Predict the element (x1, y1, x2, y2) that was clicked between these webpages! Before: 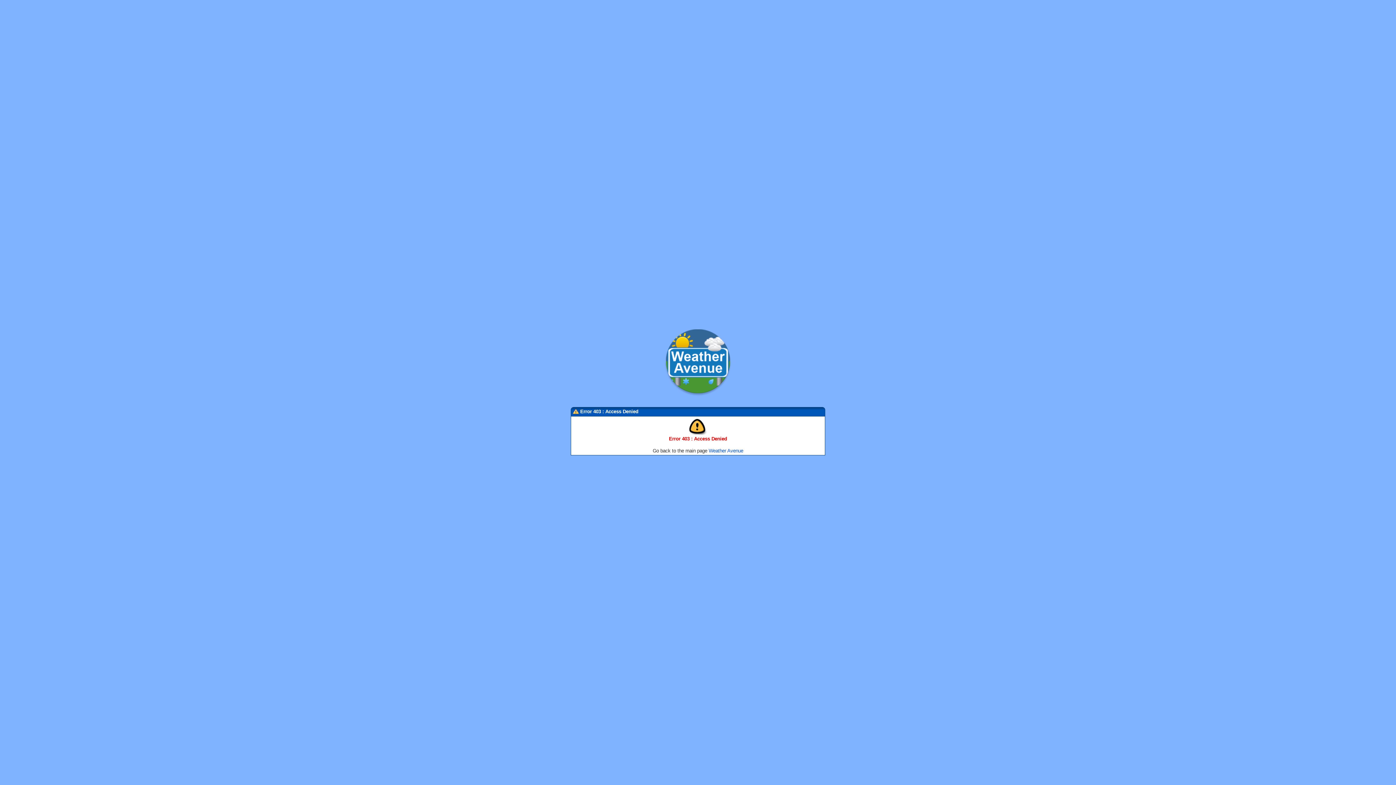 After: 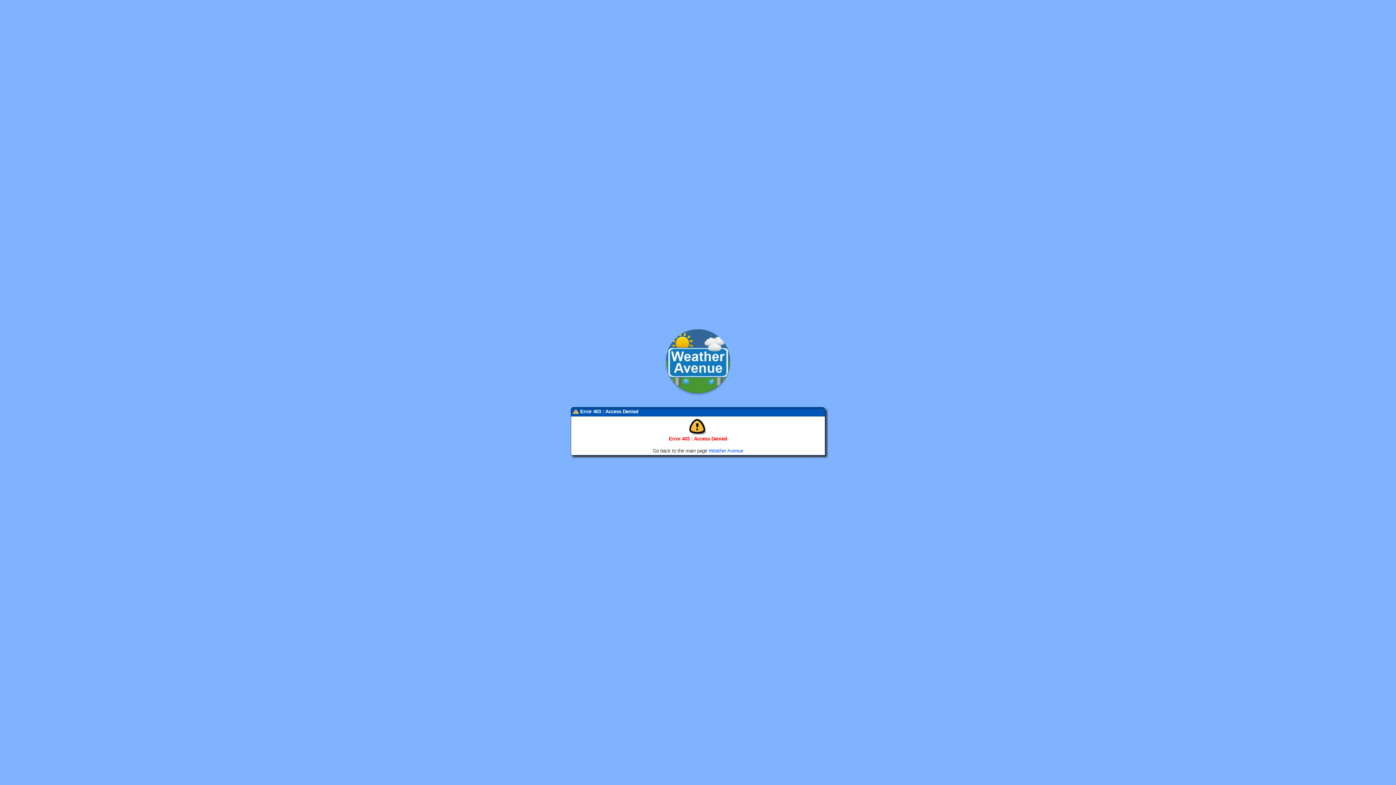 Action: bbox: (708, 448, 743, 453) label: Weather Avenue